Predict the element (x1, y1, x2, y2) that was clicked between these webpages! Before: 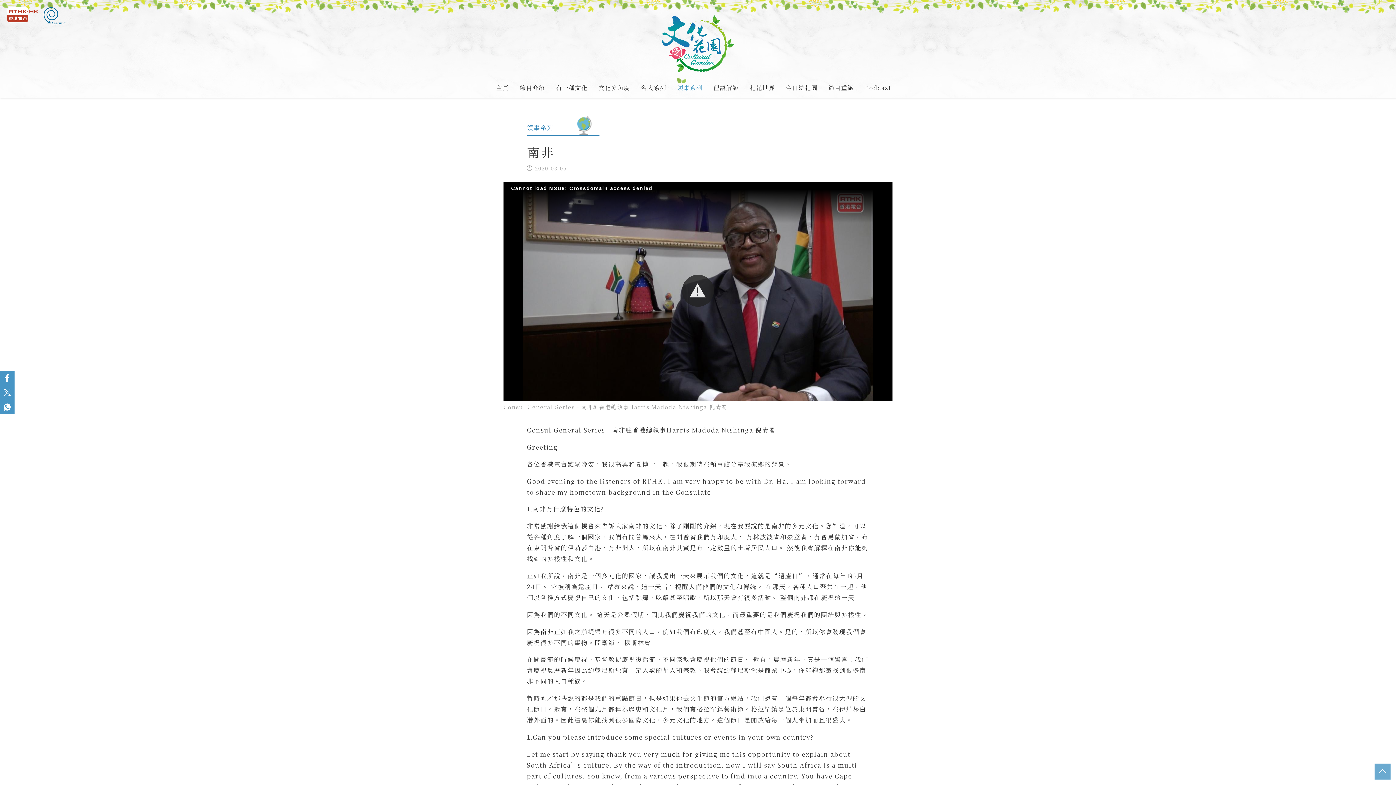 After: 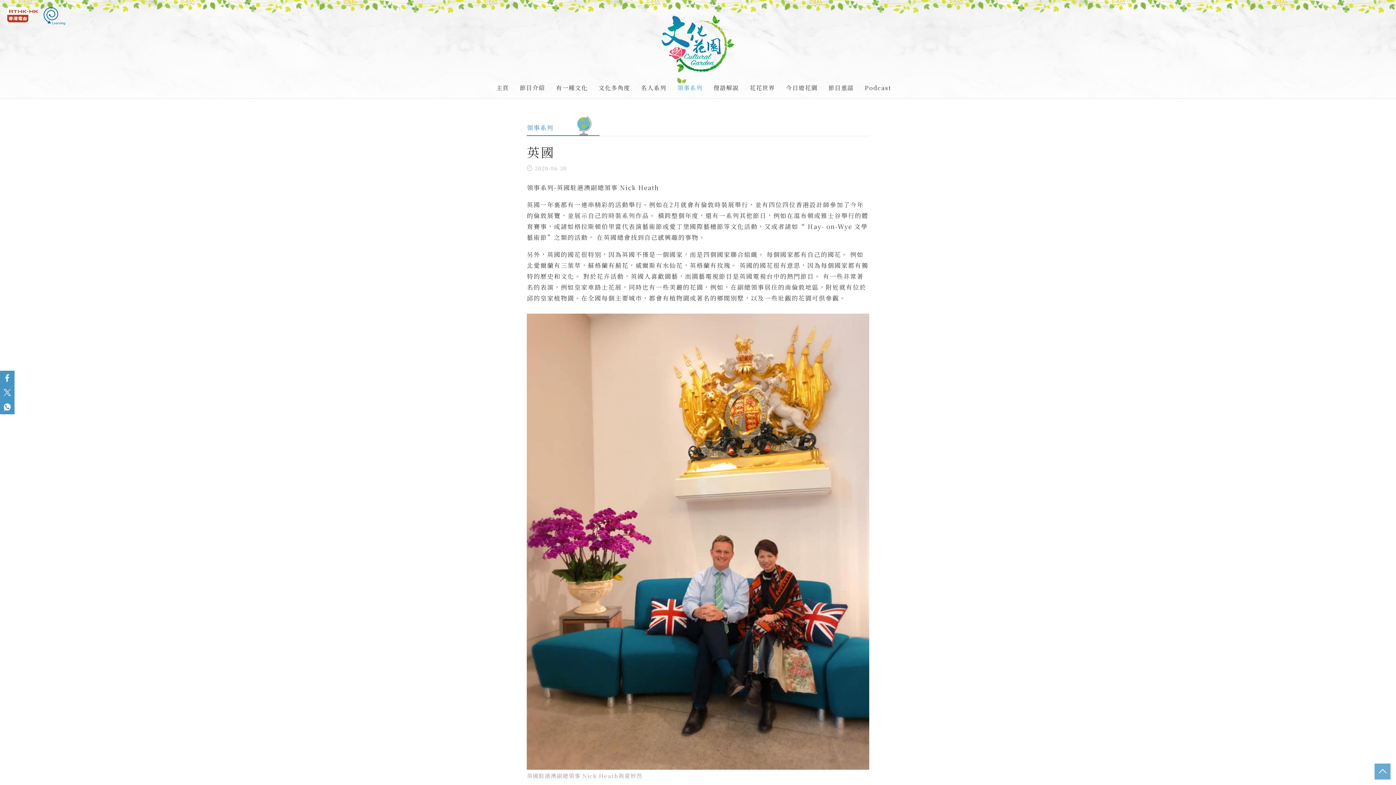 Action: bbox: (672, 80, 708, 94) label: 領事系列